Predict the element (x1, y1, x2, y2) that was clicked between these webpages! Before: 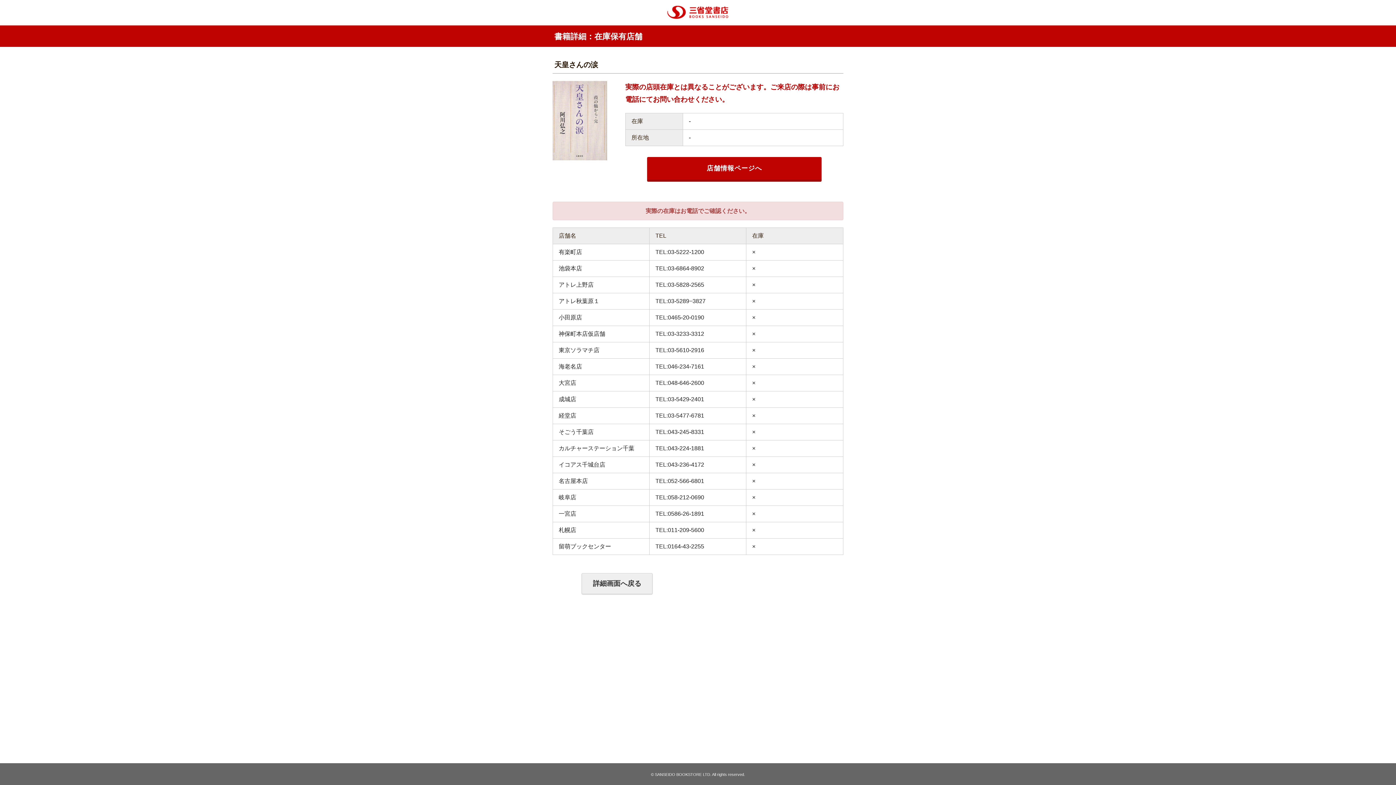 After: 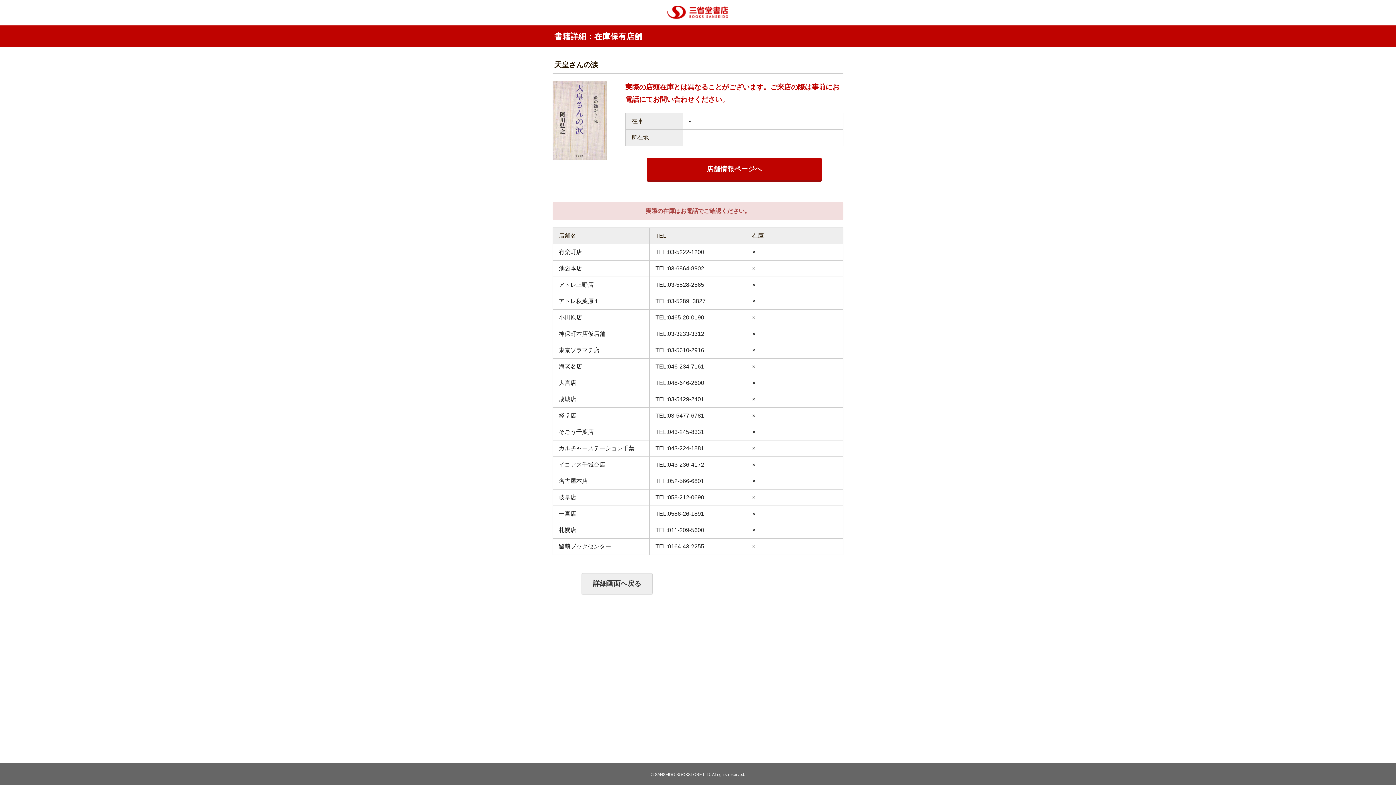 Action: bbox: (647, 157, 821, 179) label: 店舗情報ページへ